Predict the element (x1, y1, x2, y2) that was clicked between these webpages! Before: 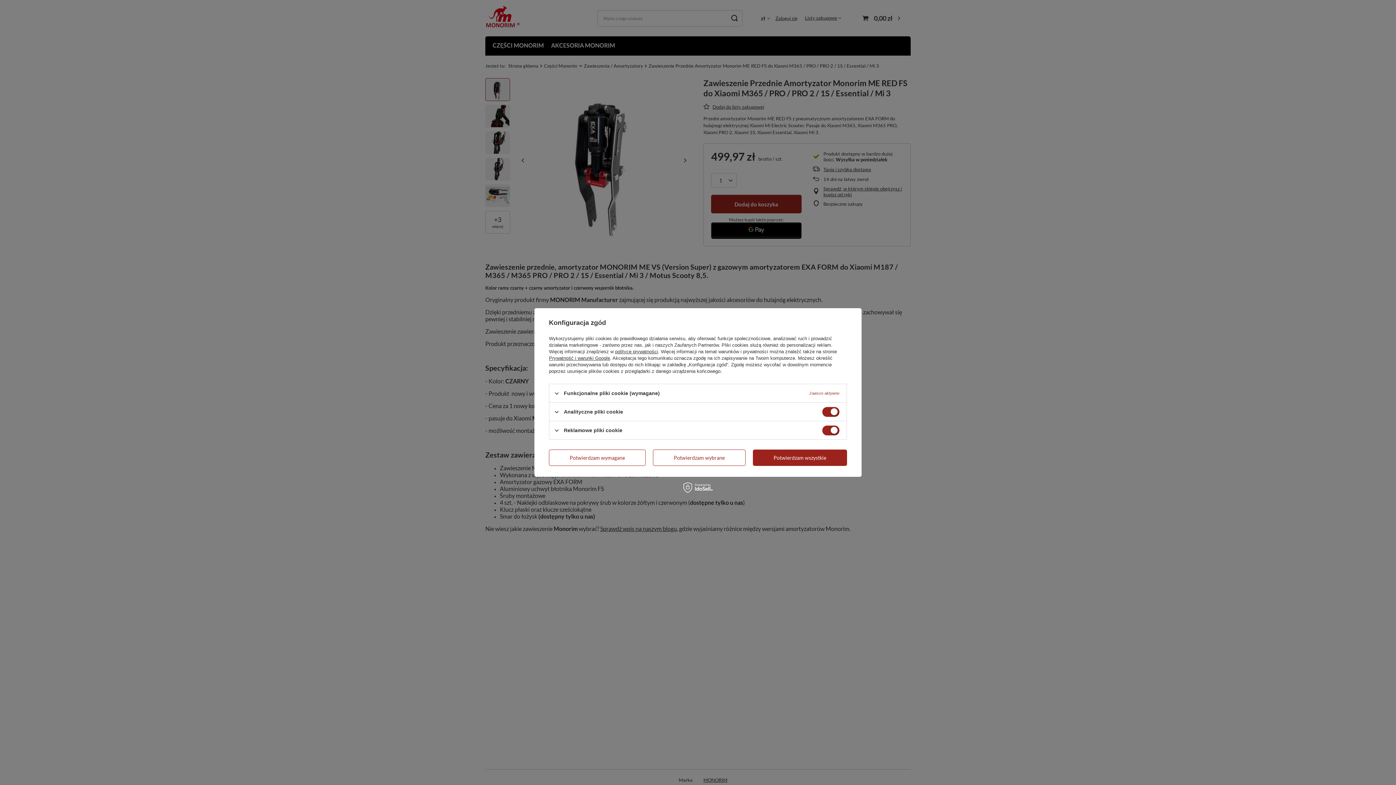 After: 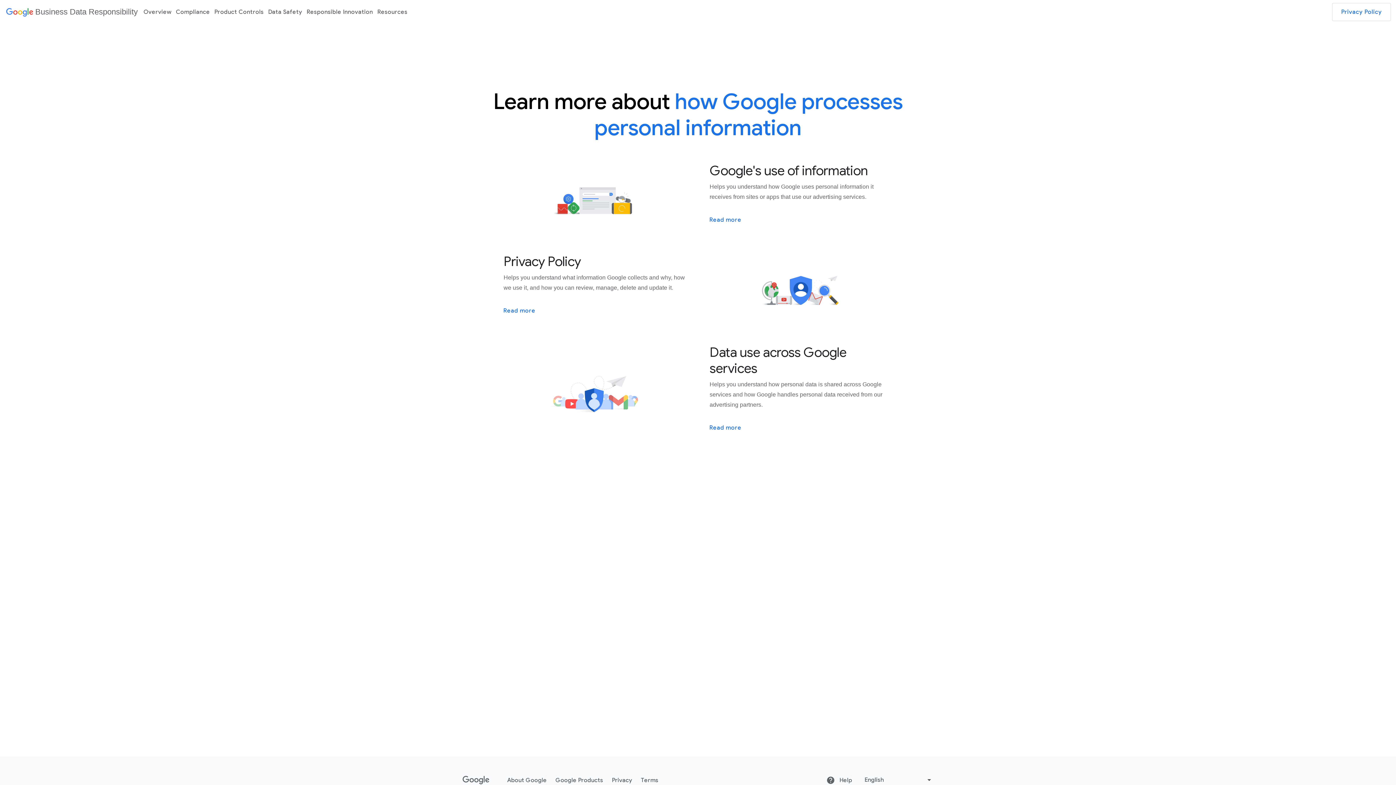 Action: label: Prywatność i warunki Google bbox: (549, 355, 610, 361)